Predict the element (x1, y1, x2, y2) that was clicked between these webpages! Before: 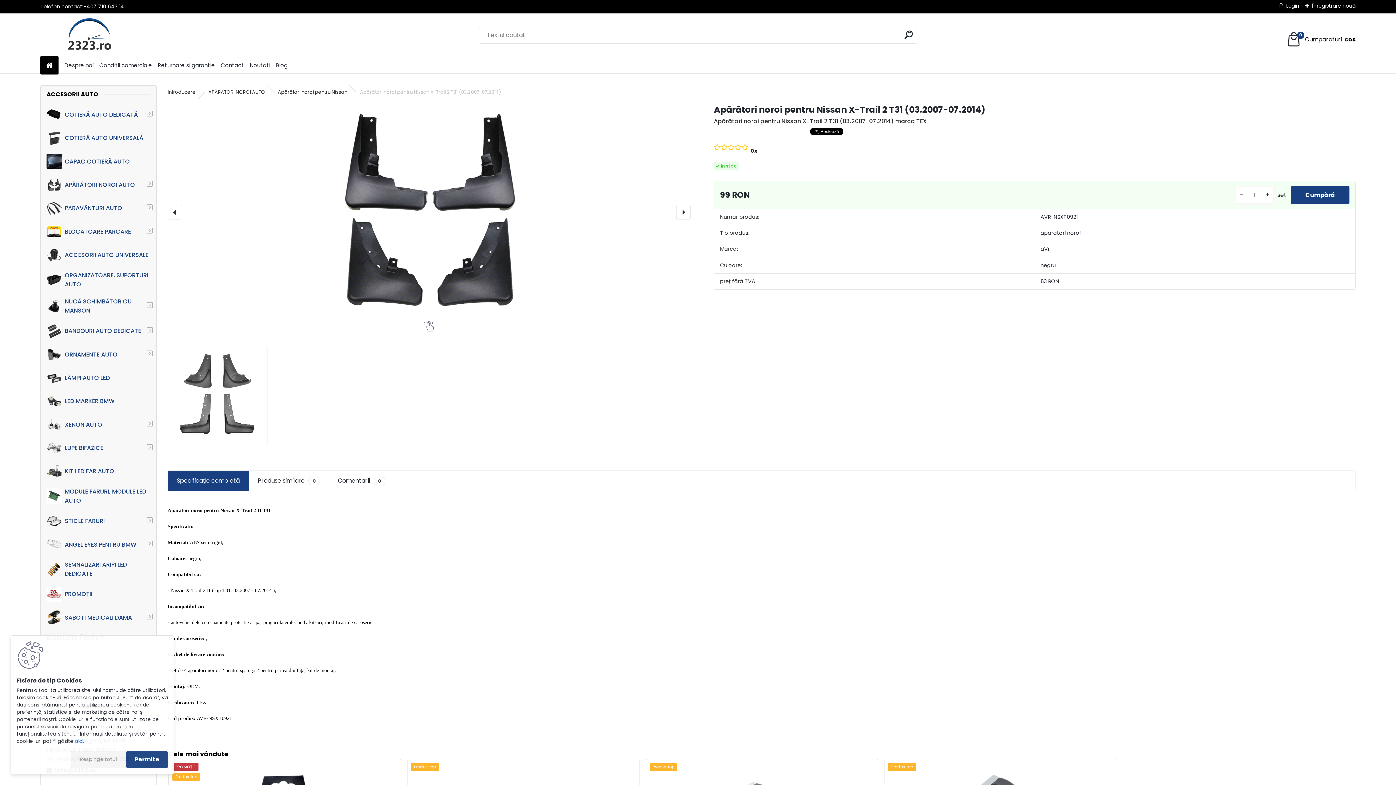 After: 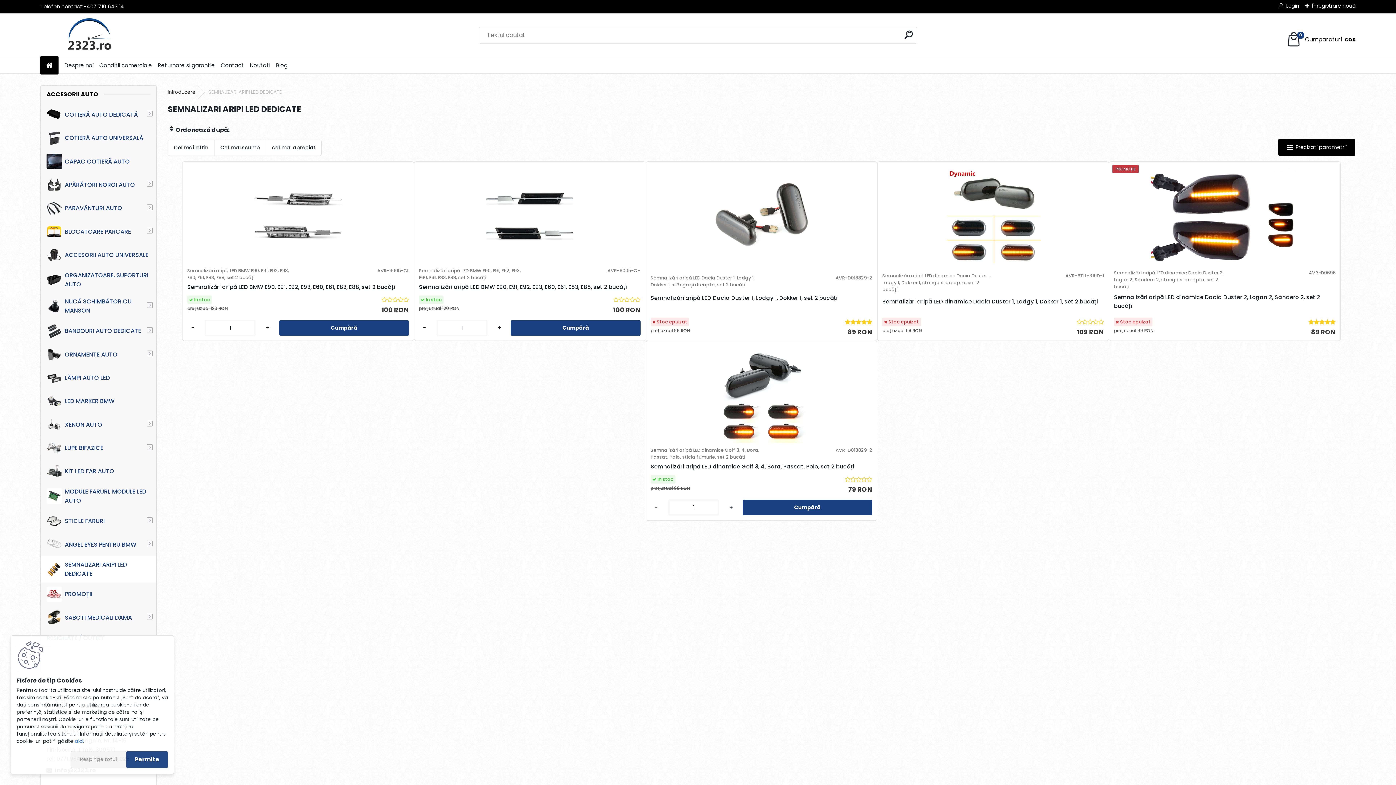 Action: label: SEMNALIZARI ARIPI LED DEDICATE bbox: (40, 556, 156, 582)